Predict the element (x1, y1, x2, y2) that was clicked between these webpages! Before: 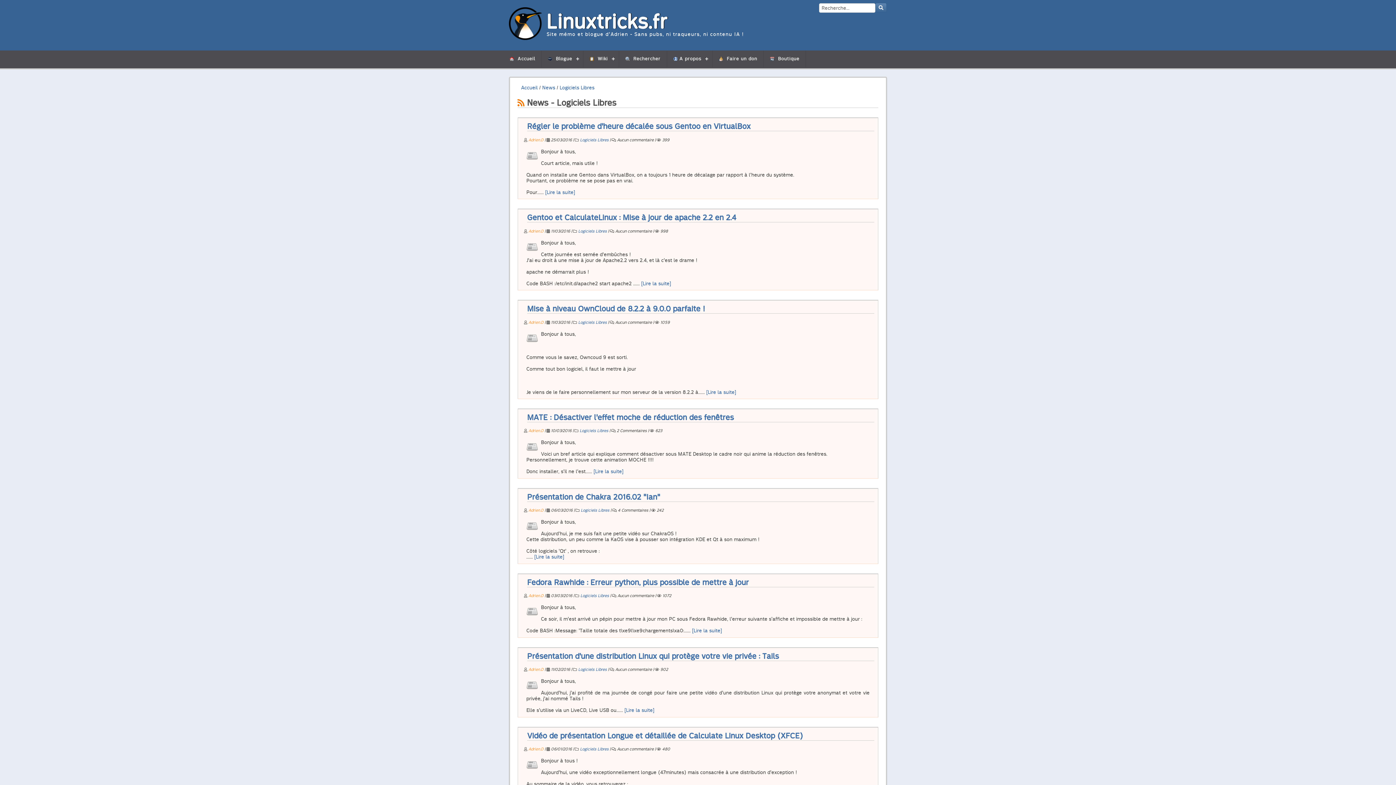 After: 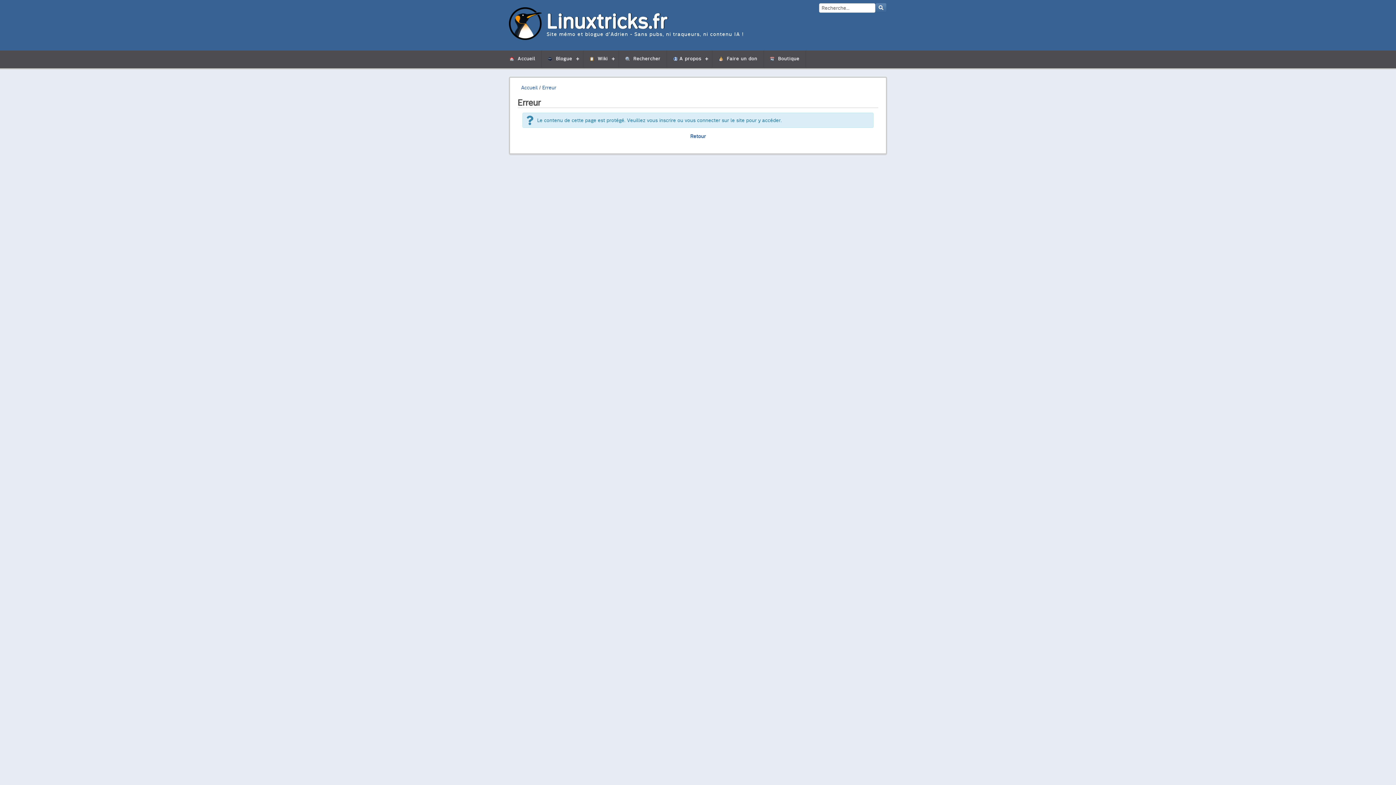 Action: bbox: (528, 667, 543, 672) label: Adrien.D